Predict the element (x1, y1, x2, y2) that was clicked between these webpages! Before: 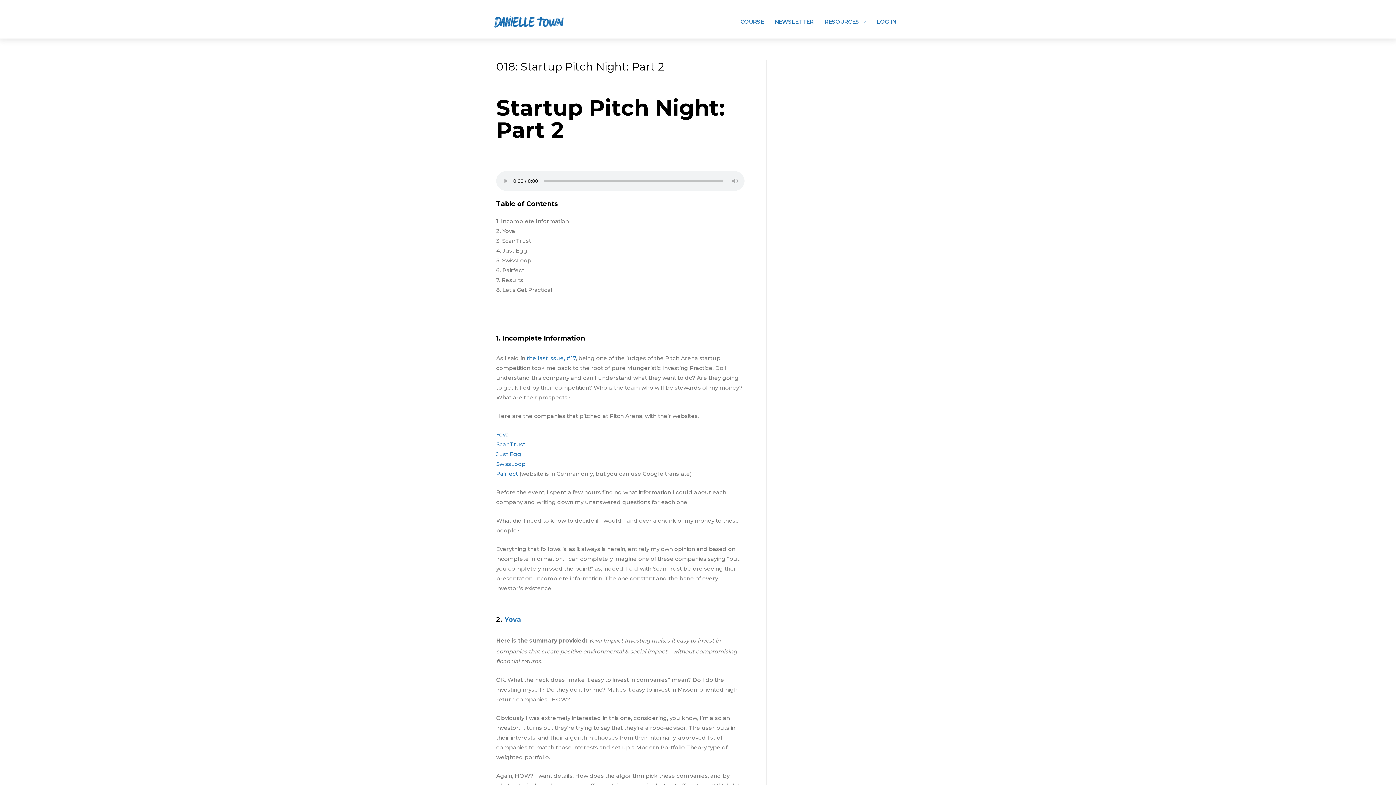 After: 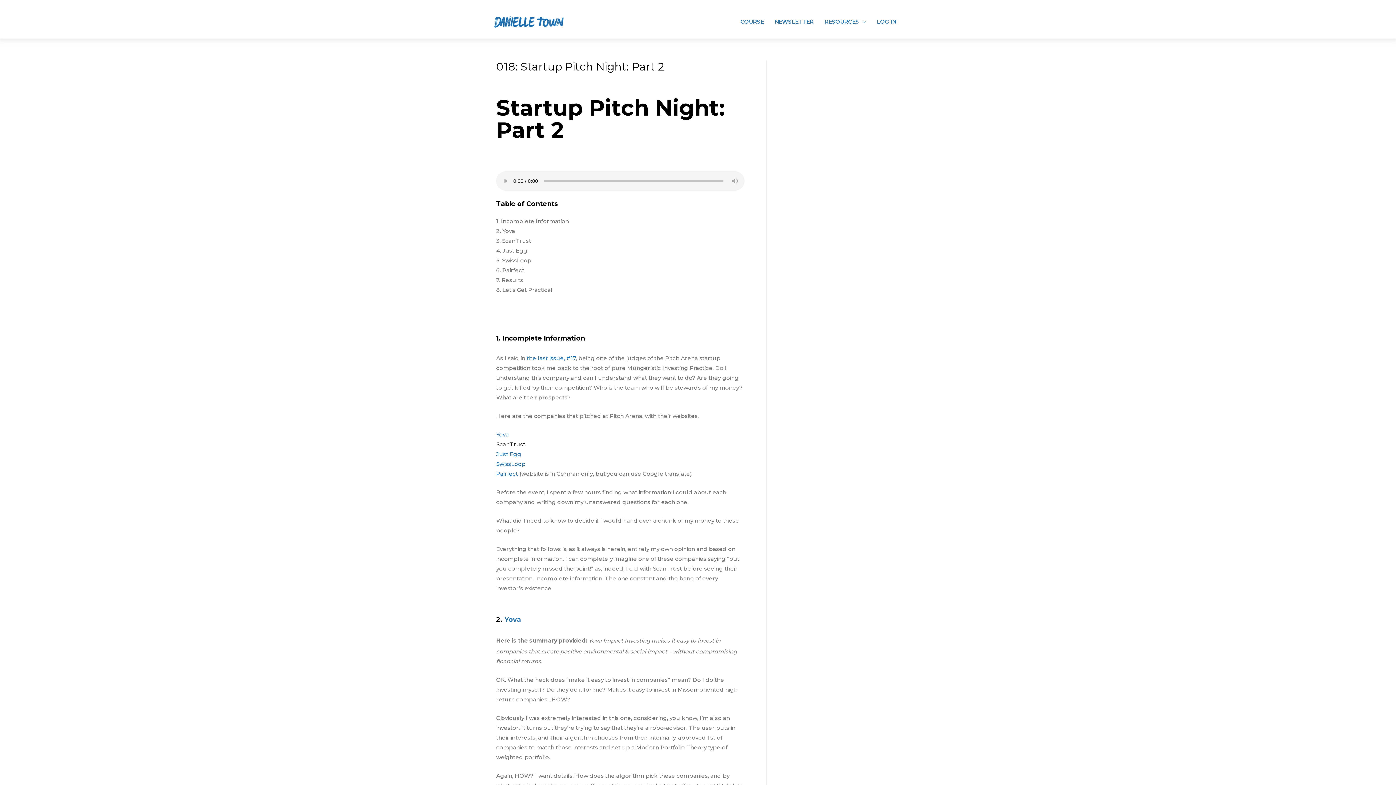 Action: label: ScanTrust bbox: (496, 441, 525, 448)